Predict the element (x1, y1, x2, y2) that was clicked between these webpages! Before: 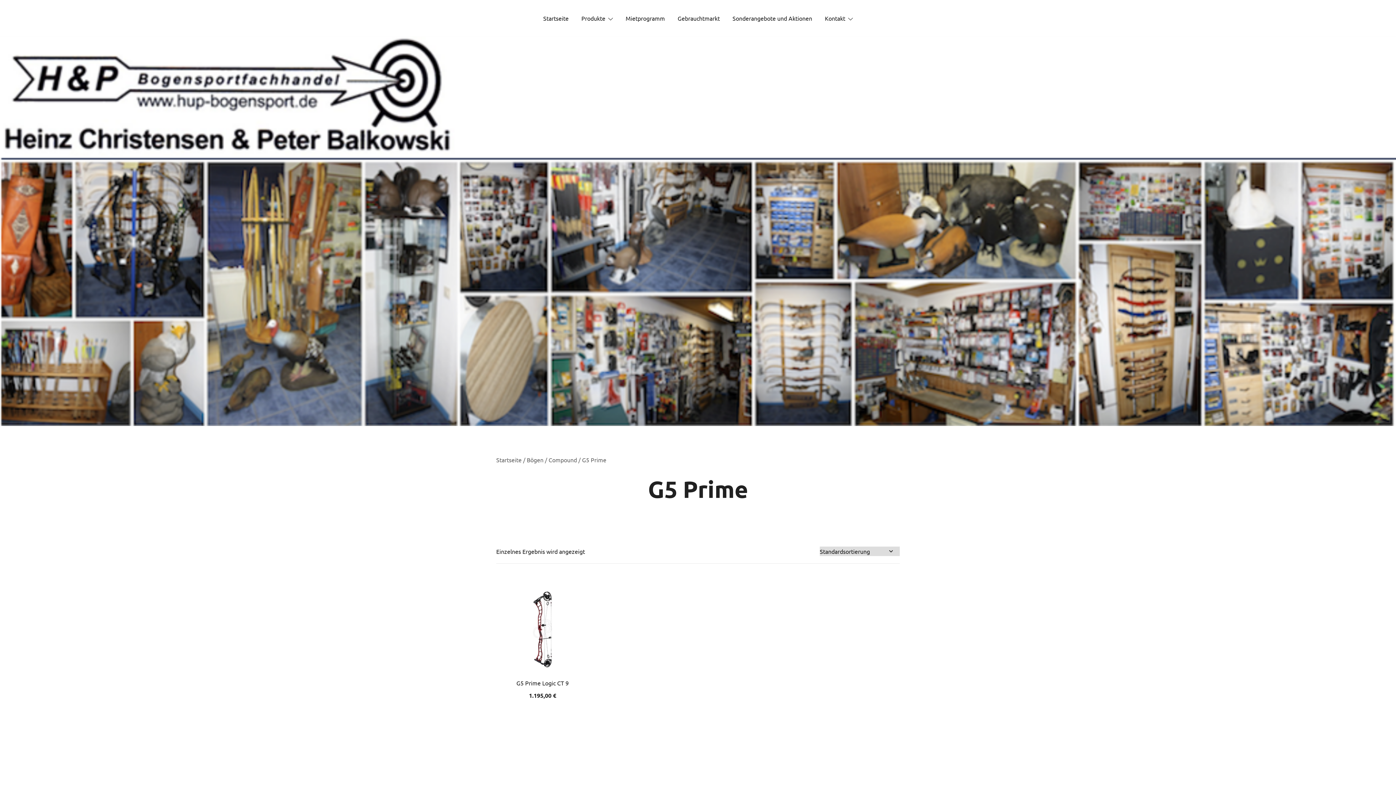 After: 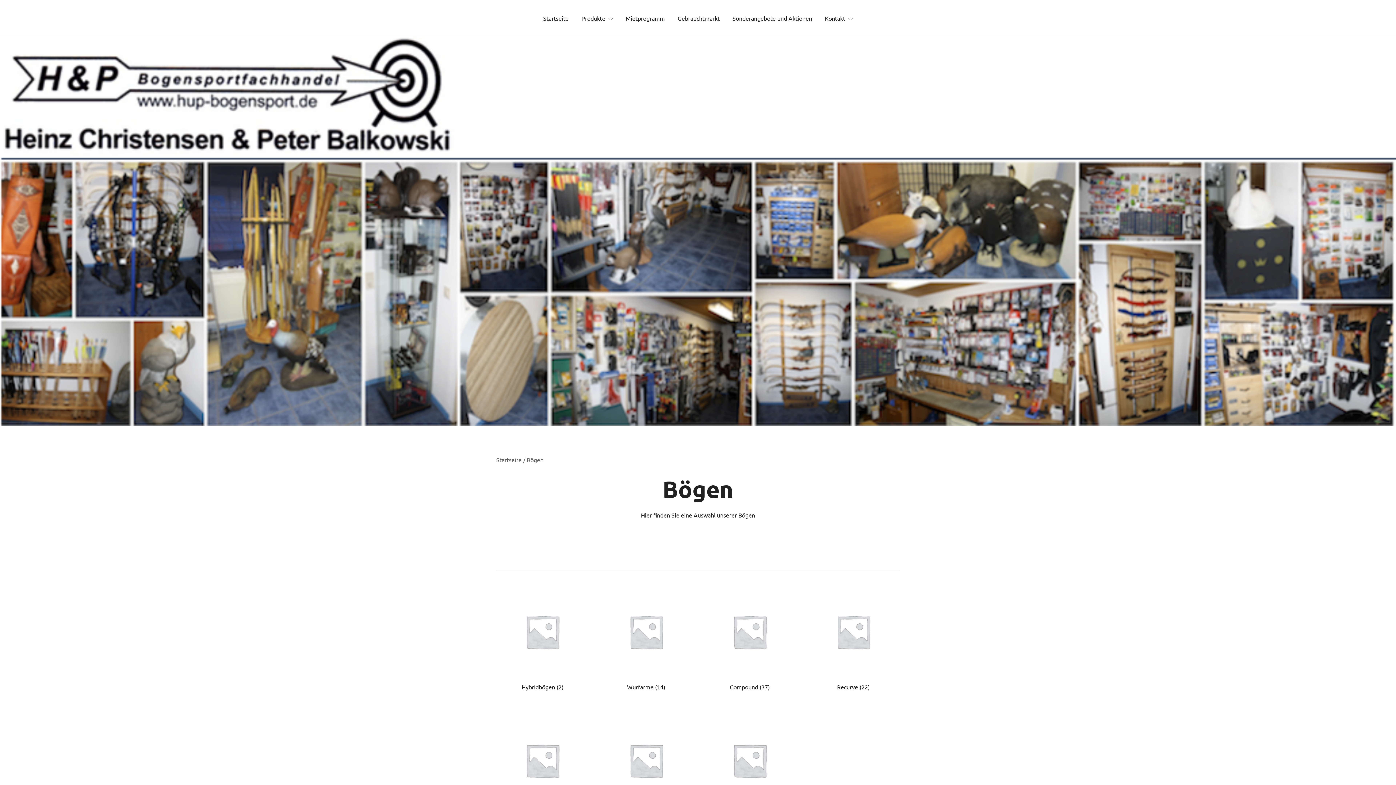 Action: bbox: (526, 456, 543, 463) label: Bögen